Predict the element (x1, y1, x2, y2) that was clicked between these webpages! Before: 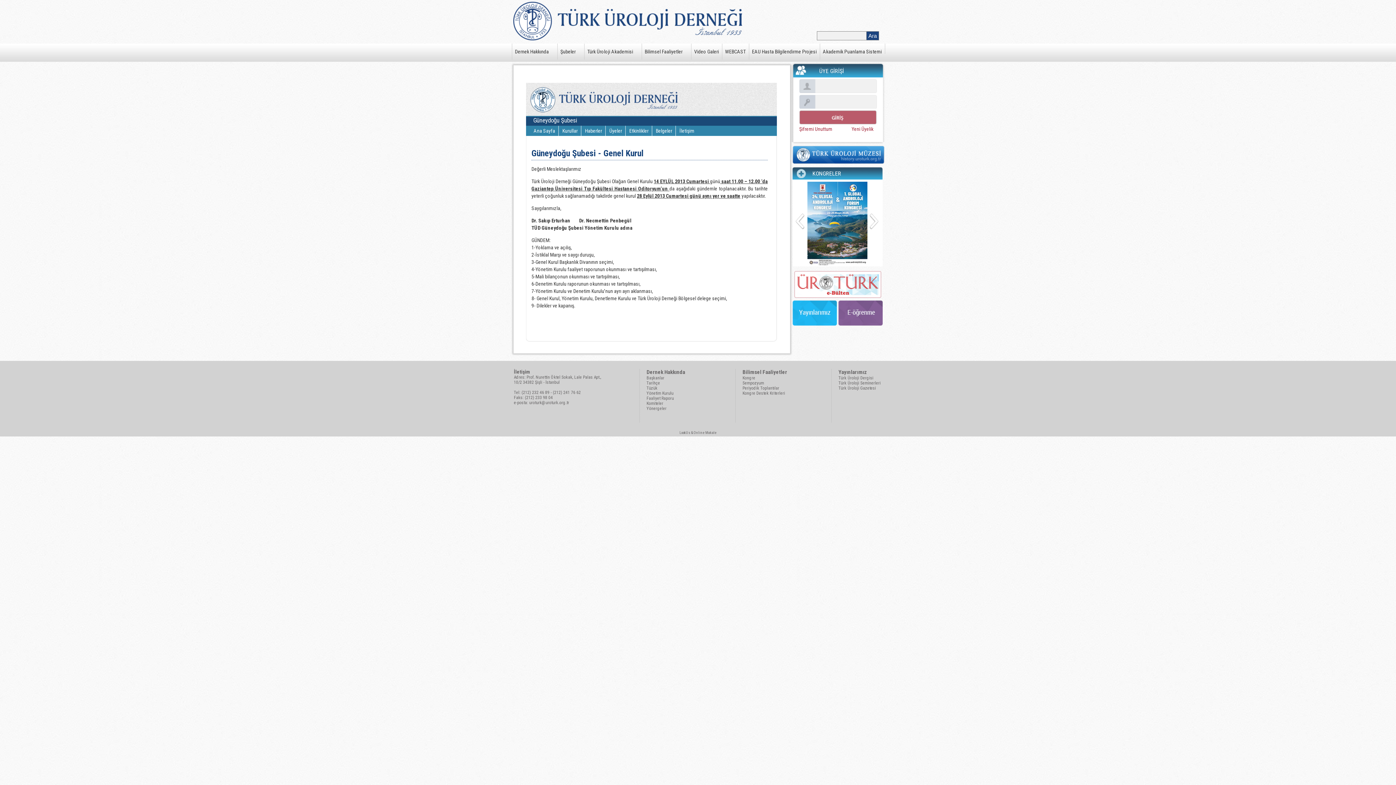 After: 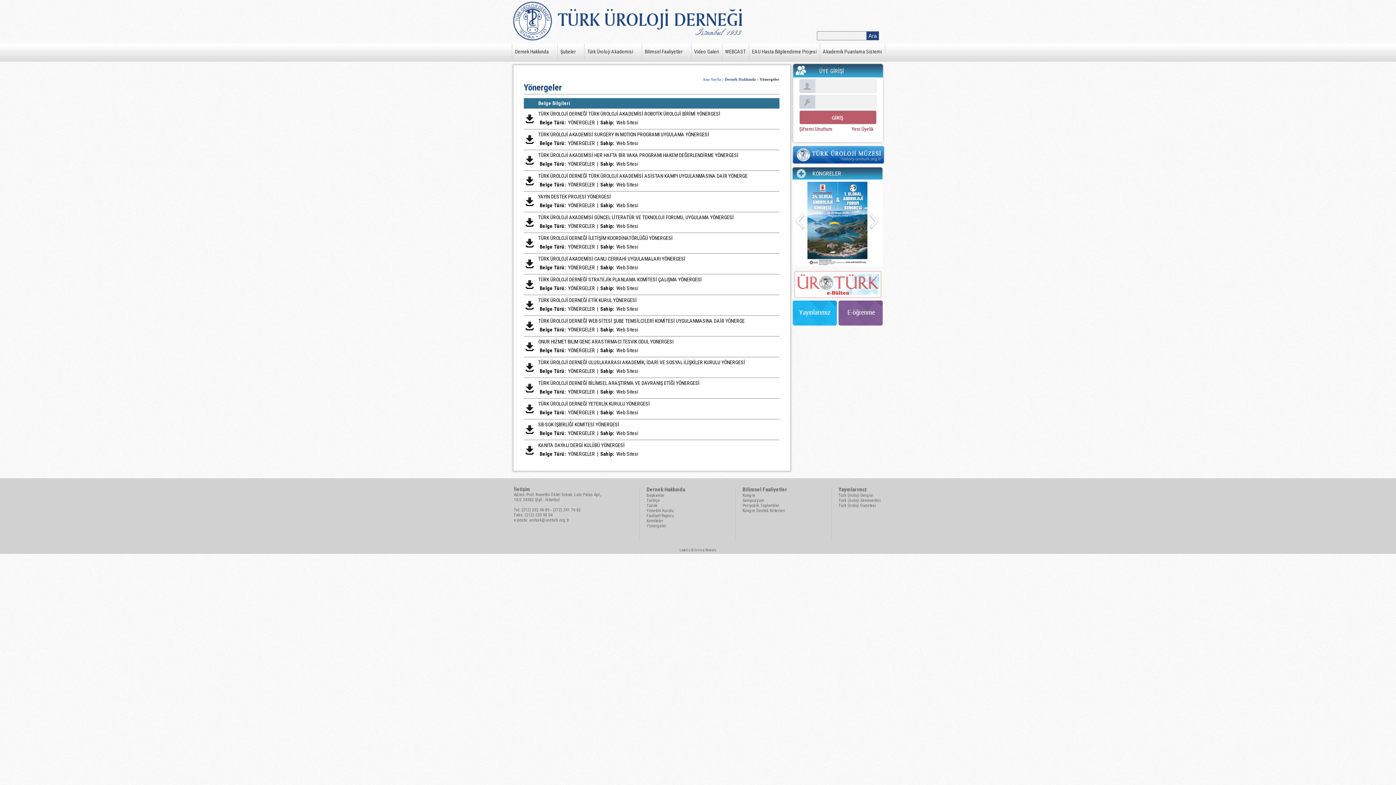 Action: bbox: (646, 406, 666, 411) label: Yönergeler